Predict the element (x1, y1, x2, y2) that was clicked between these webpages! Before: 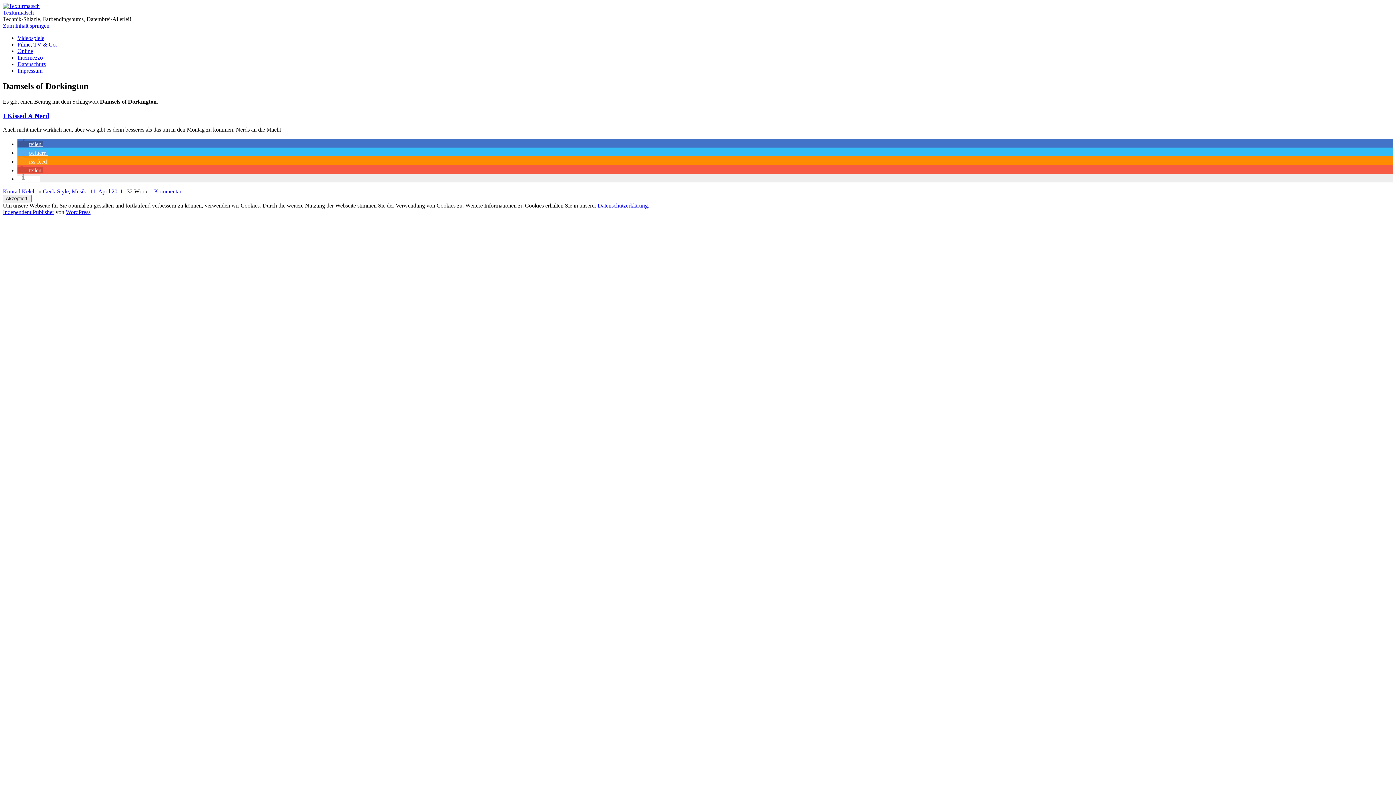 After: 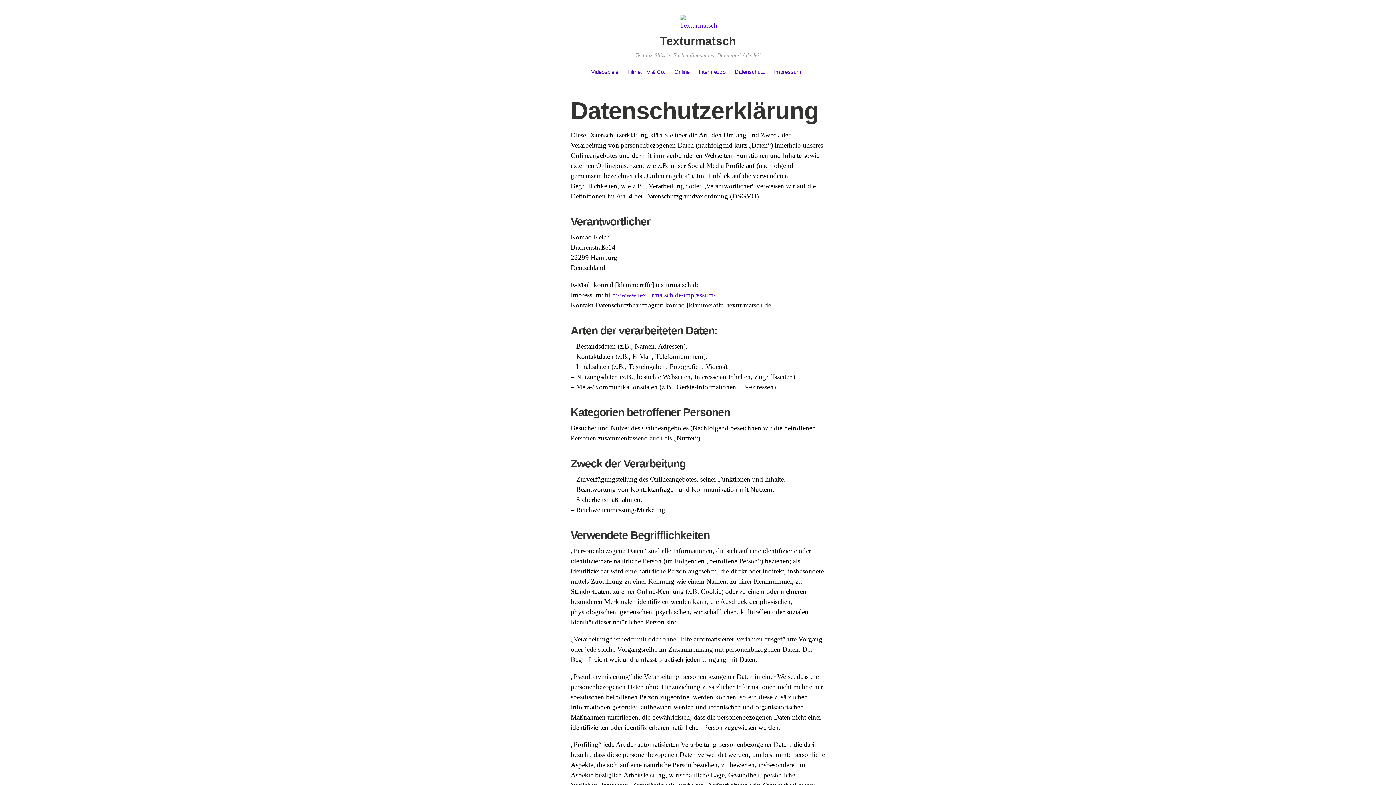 Action: bbox: (597, 202, 649, 208) label: Datenschutzerklärung.